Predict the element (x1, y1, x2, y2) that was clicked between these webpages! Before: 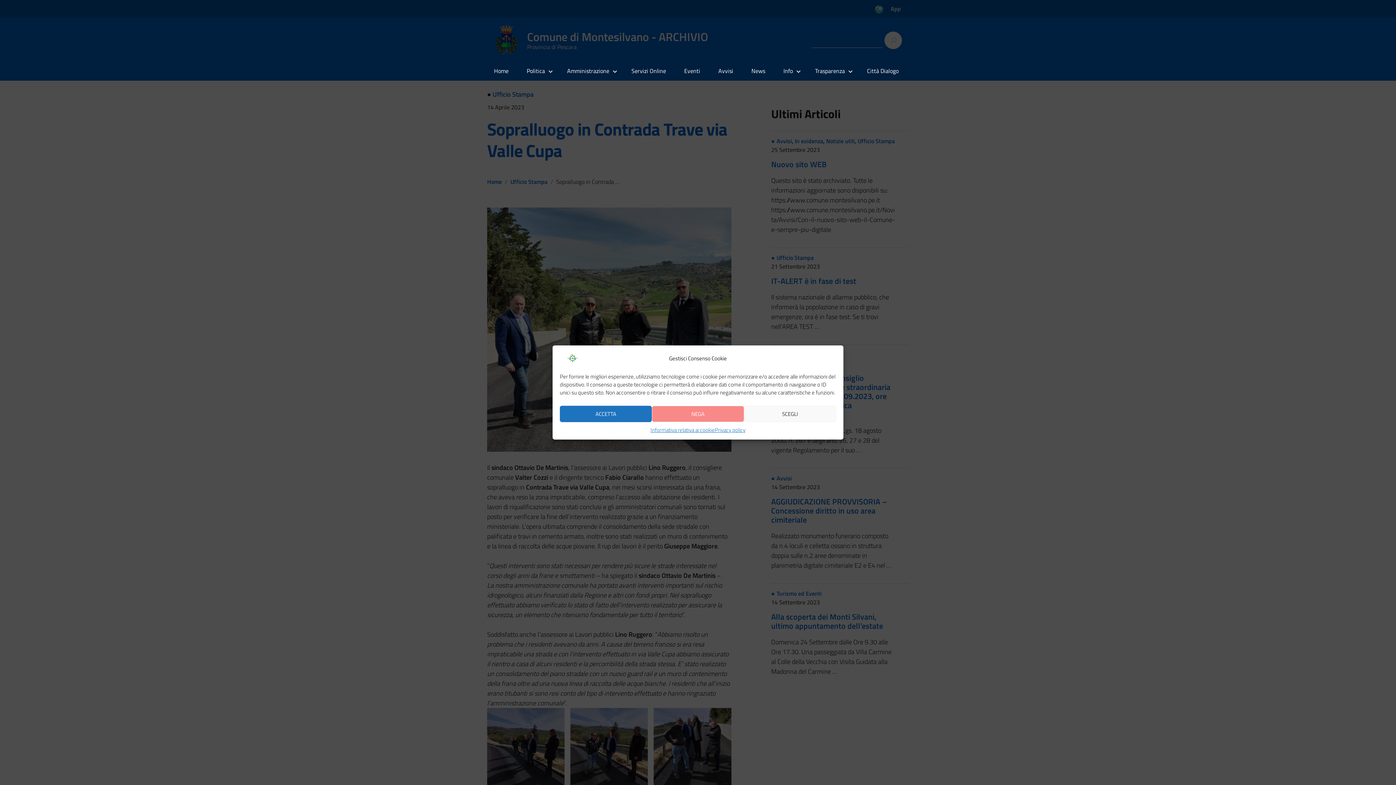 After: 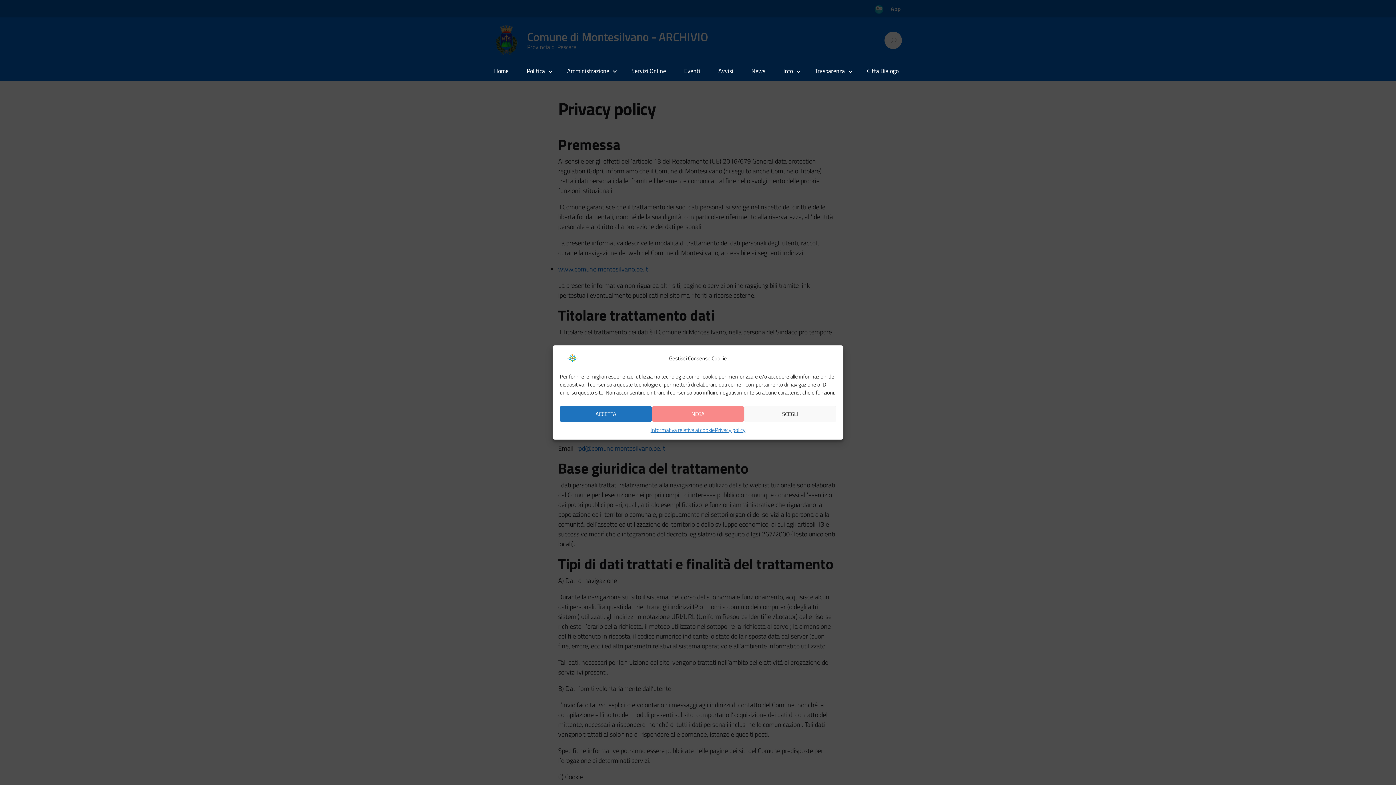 Action: label: Privacy policy bbox: (715, 426, 745, 434)